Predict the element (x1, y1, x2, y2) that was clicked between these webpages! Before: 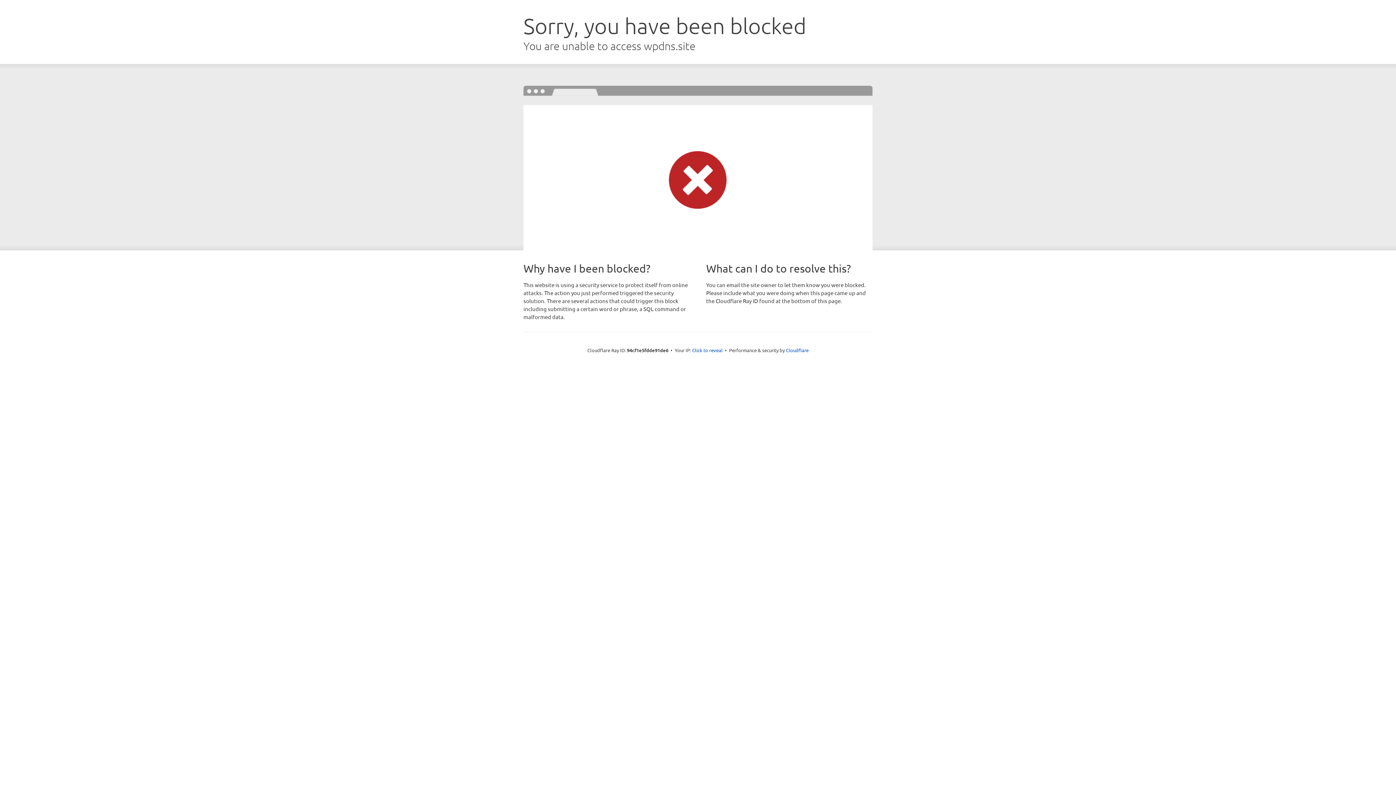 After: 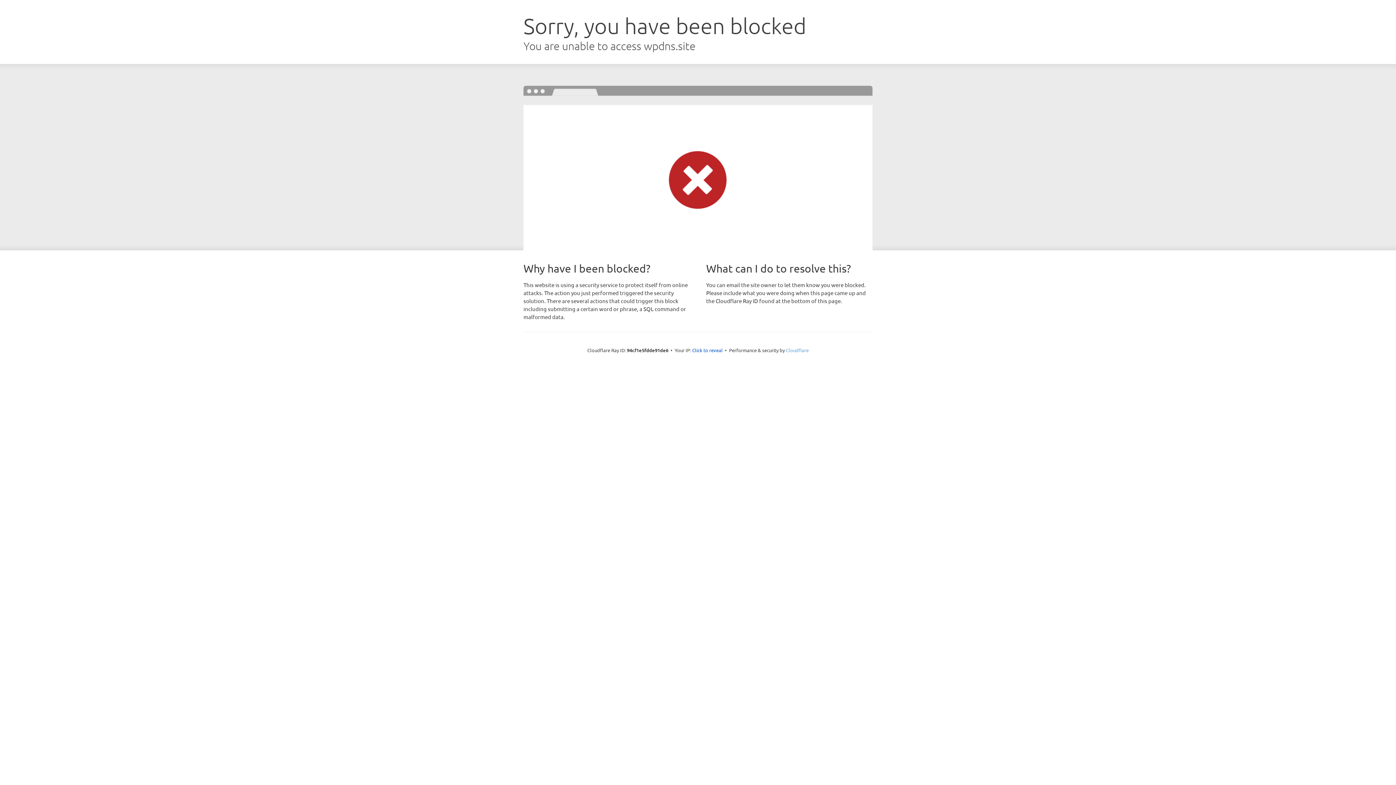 Action: label: Cloudflare bbox: (786, 347, 808, 353)